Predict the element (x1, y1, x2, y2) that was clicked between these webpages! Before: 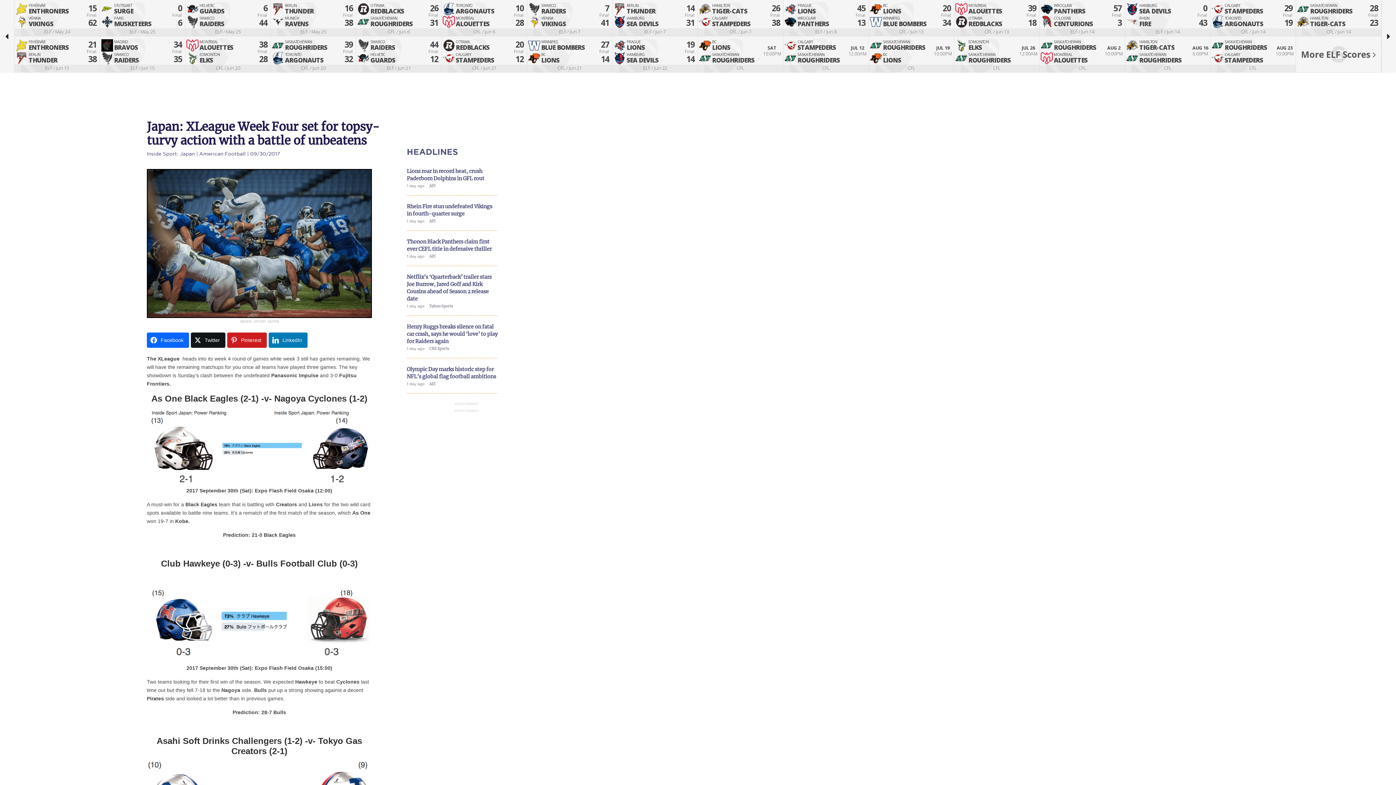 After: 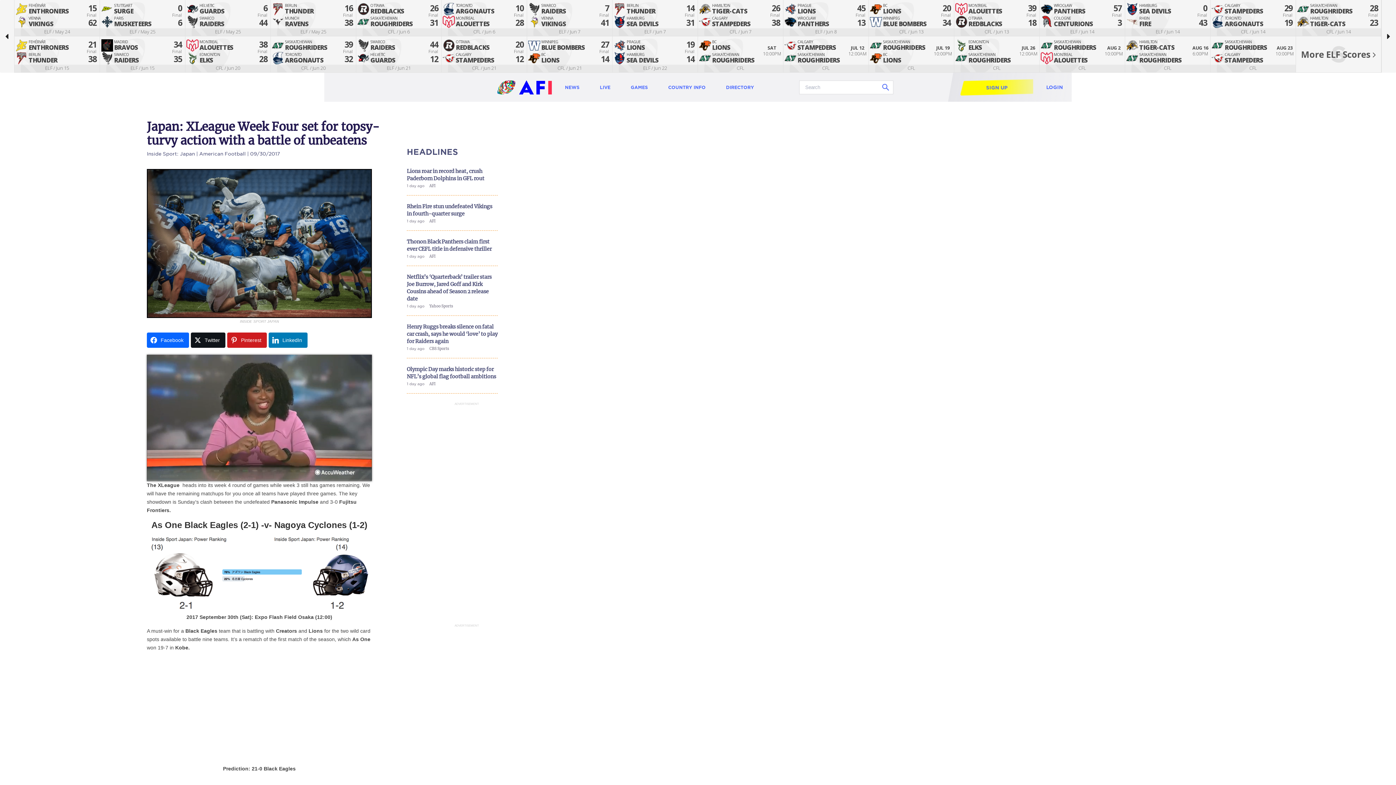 Action: bbox: (124, 220, 141, 240)